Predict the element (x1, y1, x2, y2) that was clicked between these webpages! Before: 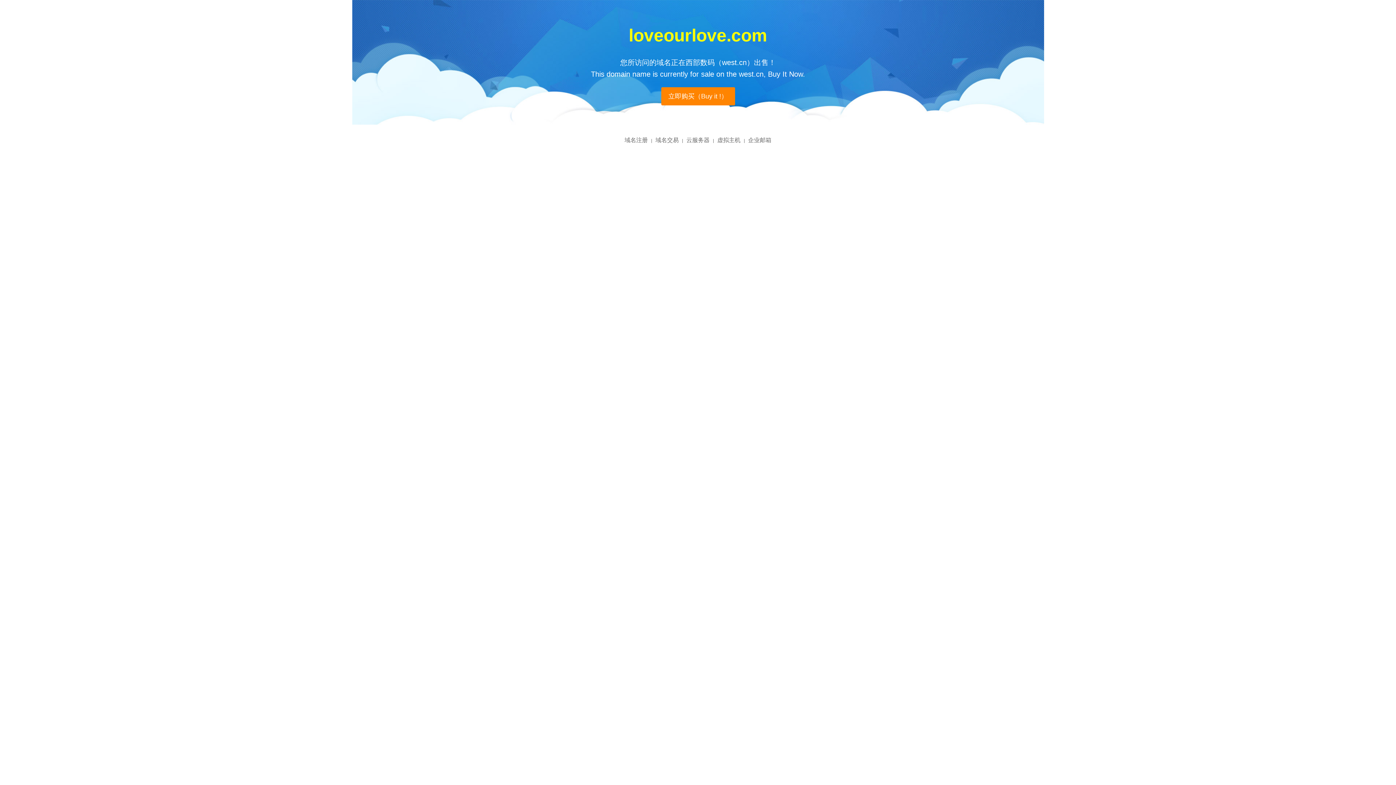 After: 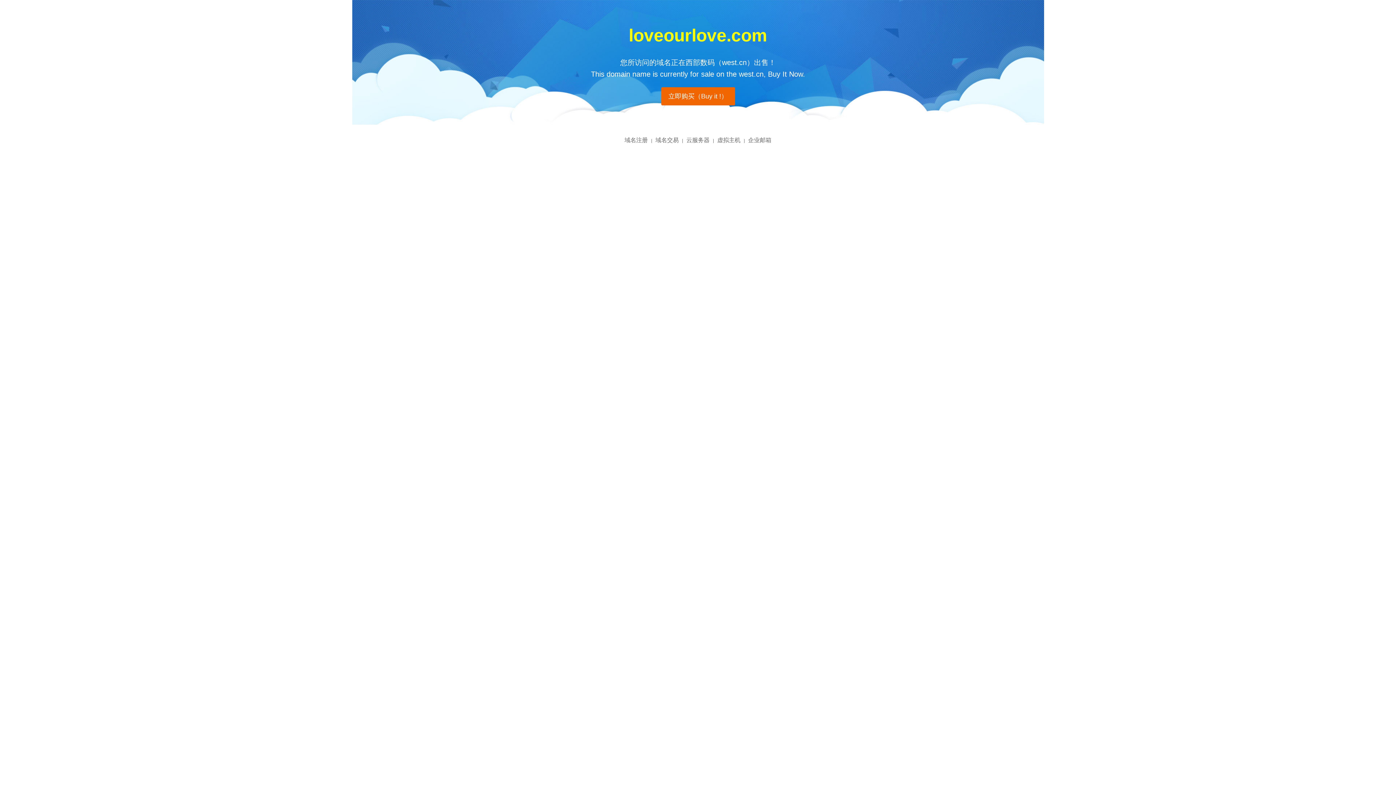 Action: label: 立即购买（Buy it !） bbox: (661, 87, 735, 105)